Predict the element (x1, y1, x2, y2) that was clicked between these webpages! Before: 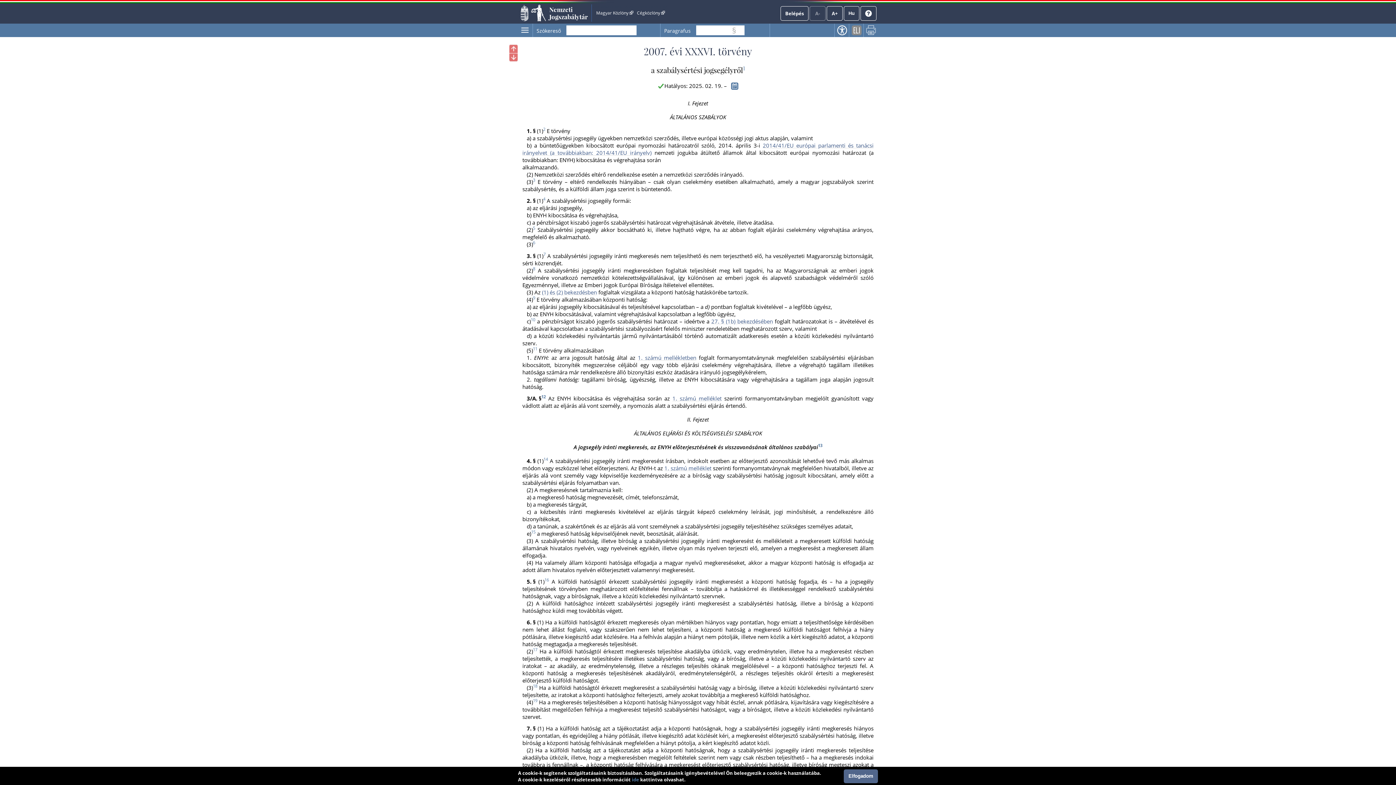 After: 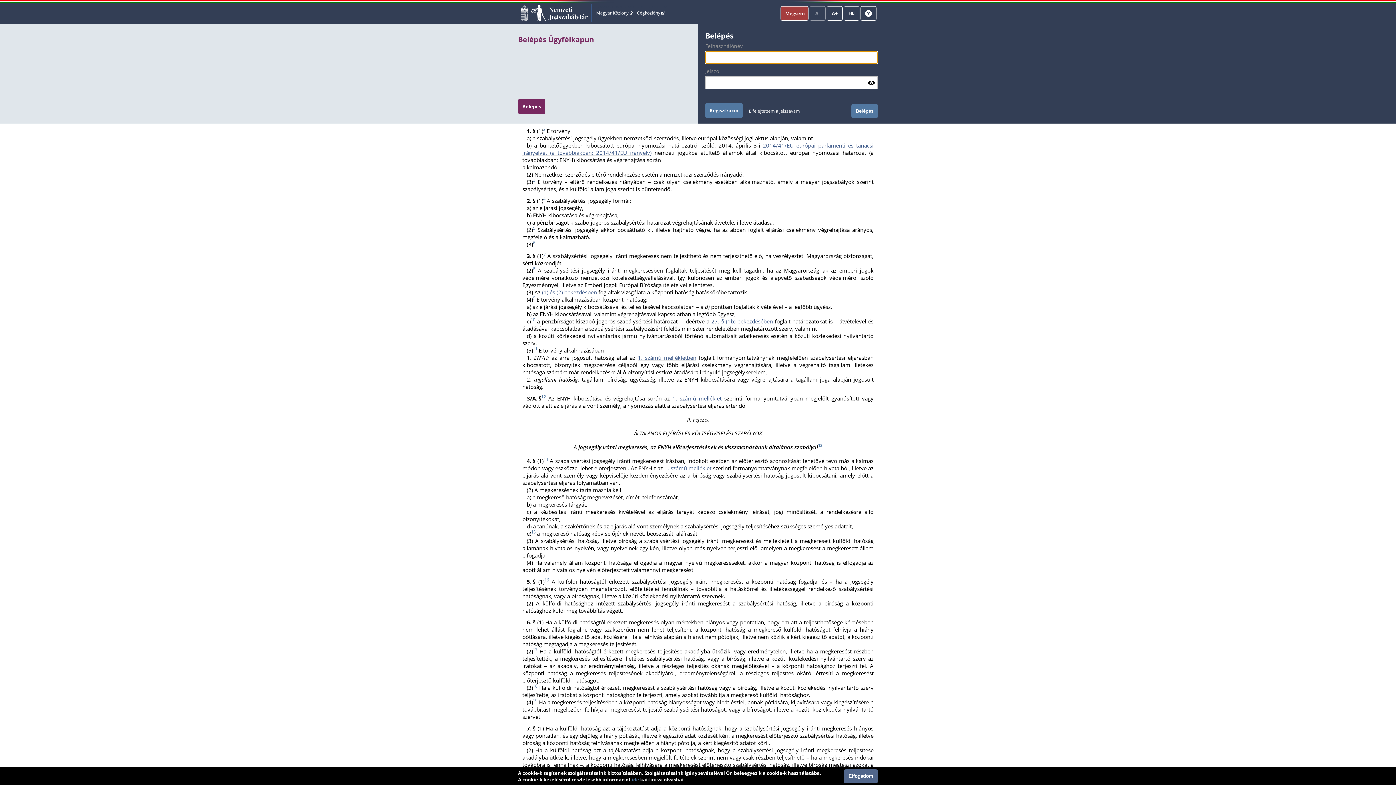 Action: label: Belépés bbox: (780, 6, 808, 20)